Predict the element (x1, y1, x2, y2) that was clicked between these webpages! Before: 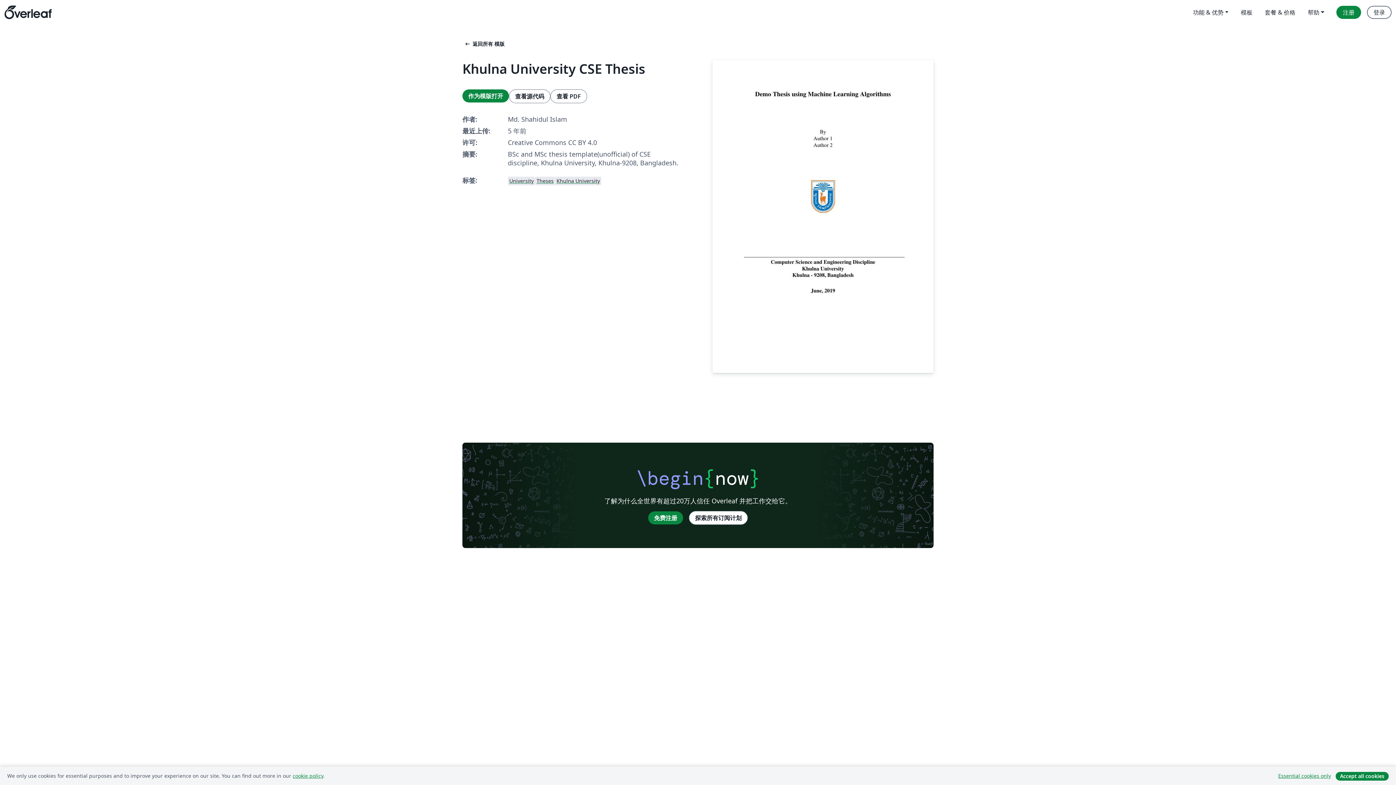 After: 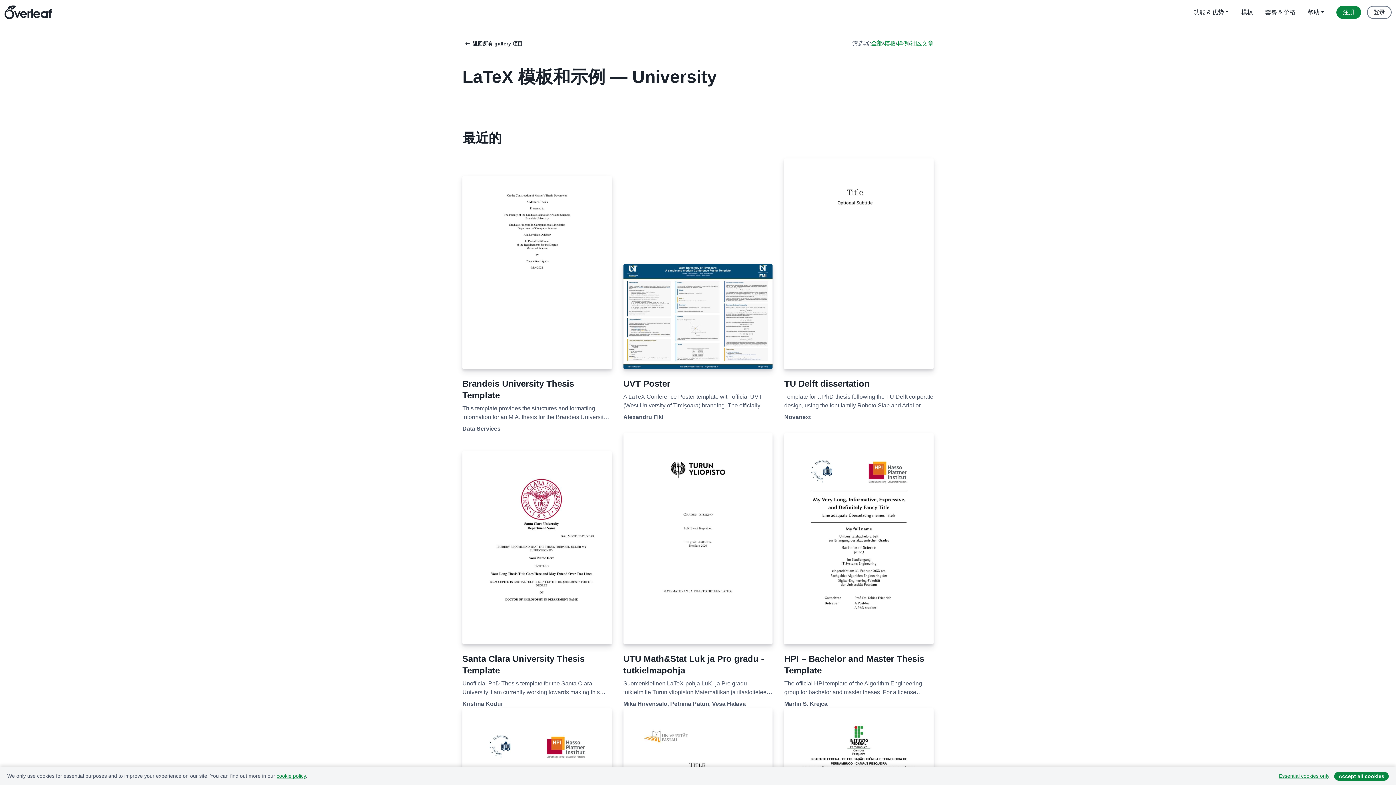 Action: label: University bbox: (508, 175, 535, 185)